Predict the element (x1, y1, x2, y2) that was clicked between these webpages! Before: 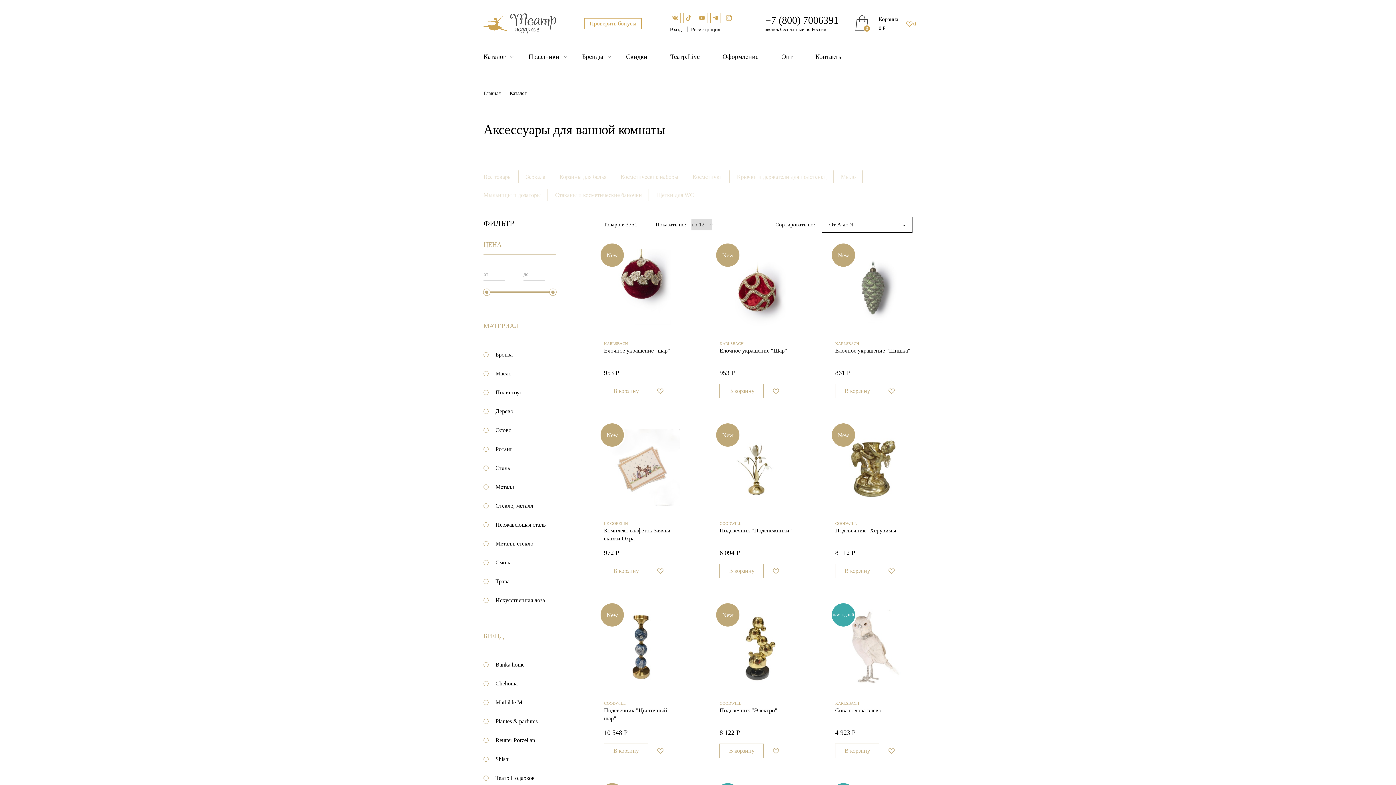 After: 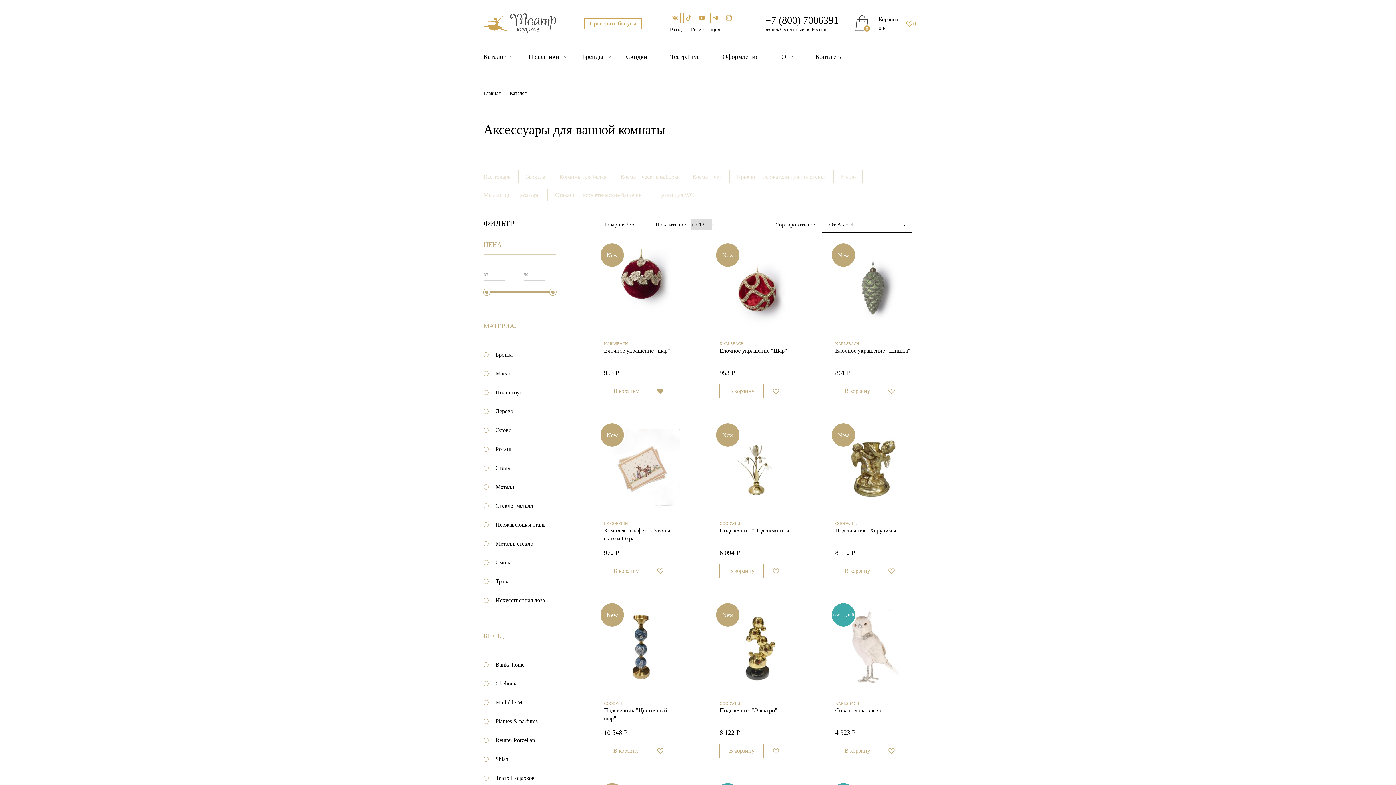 Action: bbox: (657, 388, 663, 394) label:  Избранное